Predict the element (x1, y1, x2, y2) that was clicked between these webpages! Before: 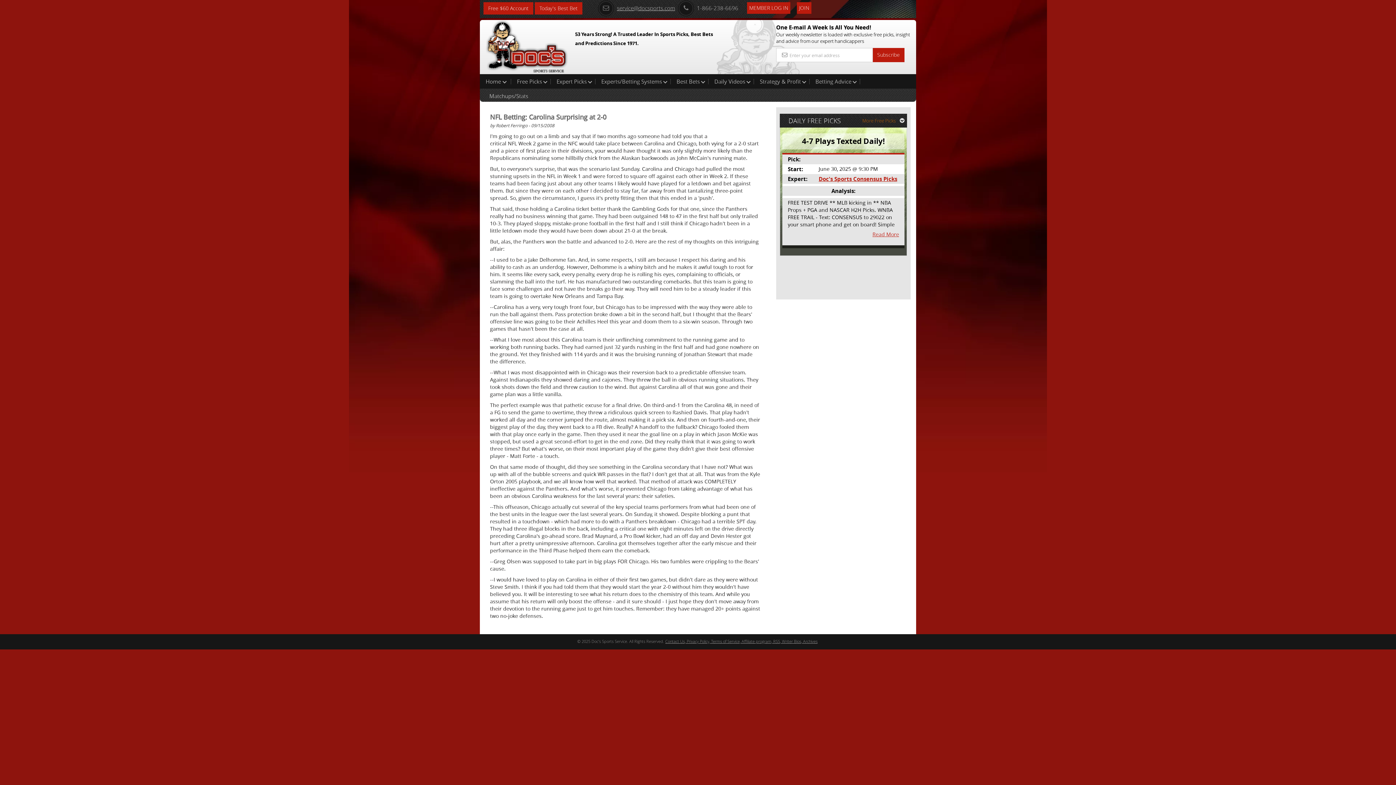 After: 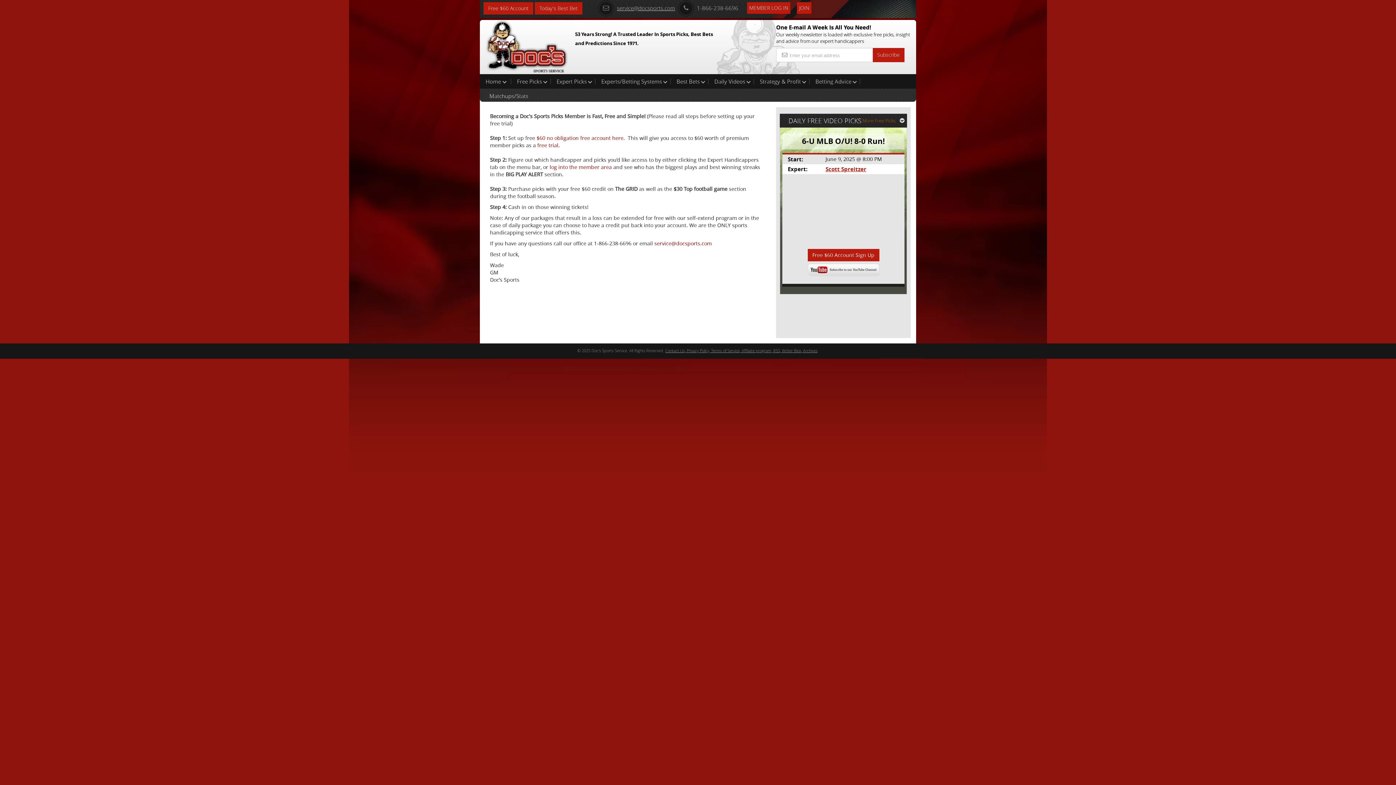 Action: bbox: (797, 2, 811, 13) label: JOIN